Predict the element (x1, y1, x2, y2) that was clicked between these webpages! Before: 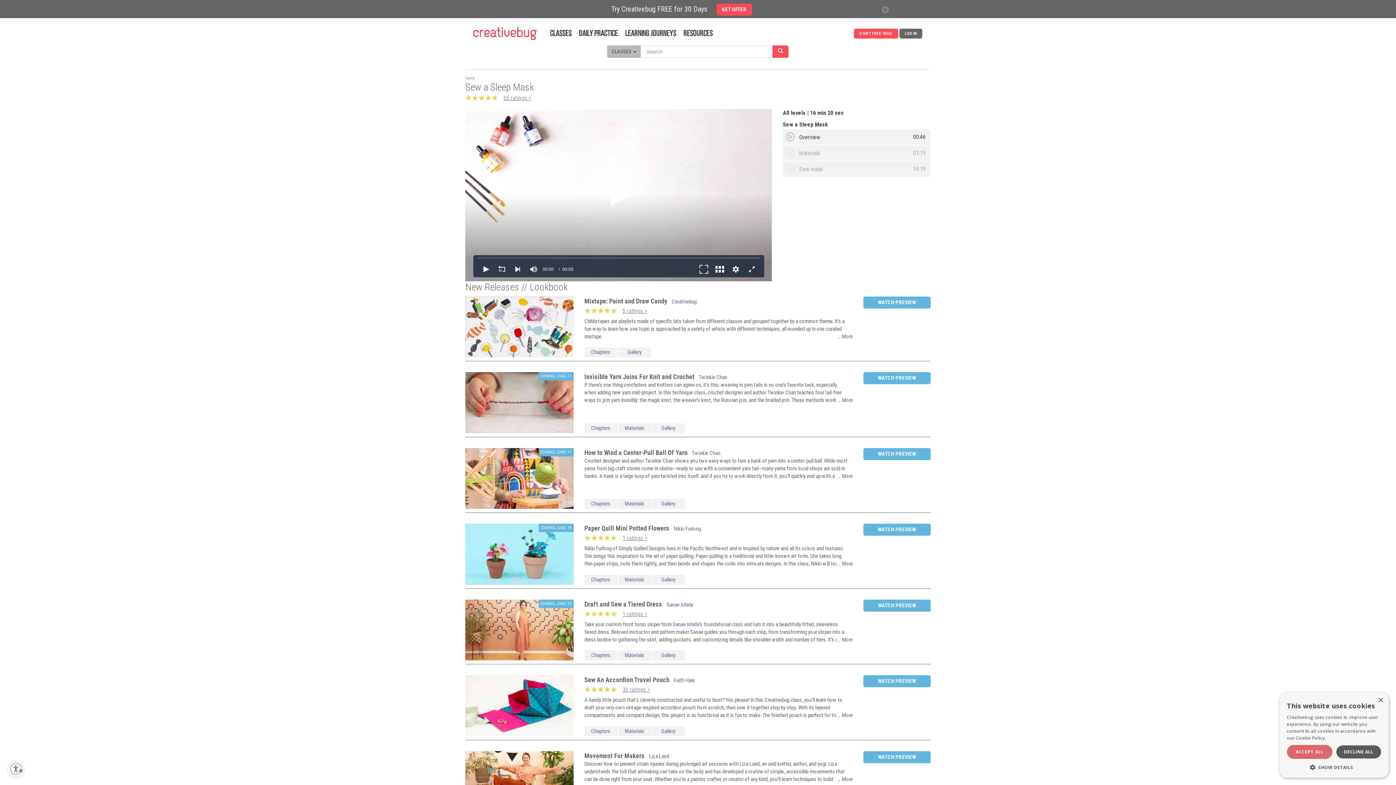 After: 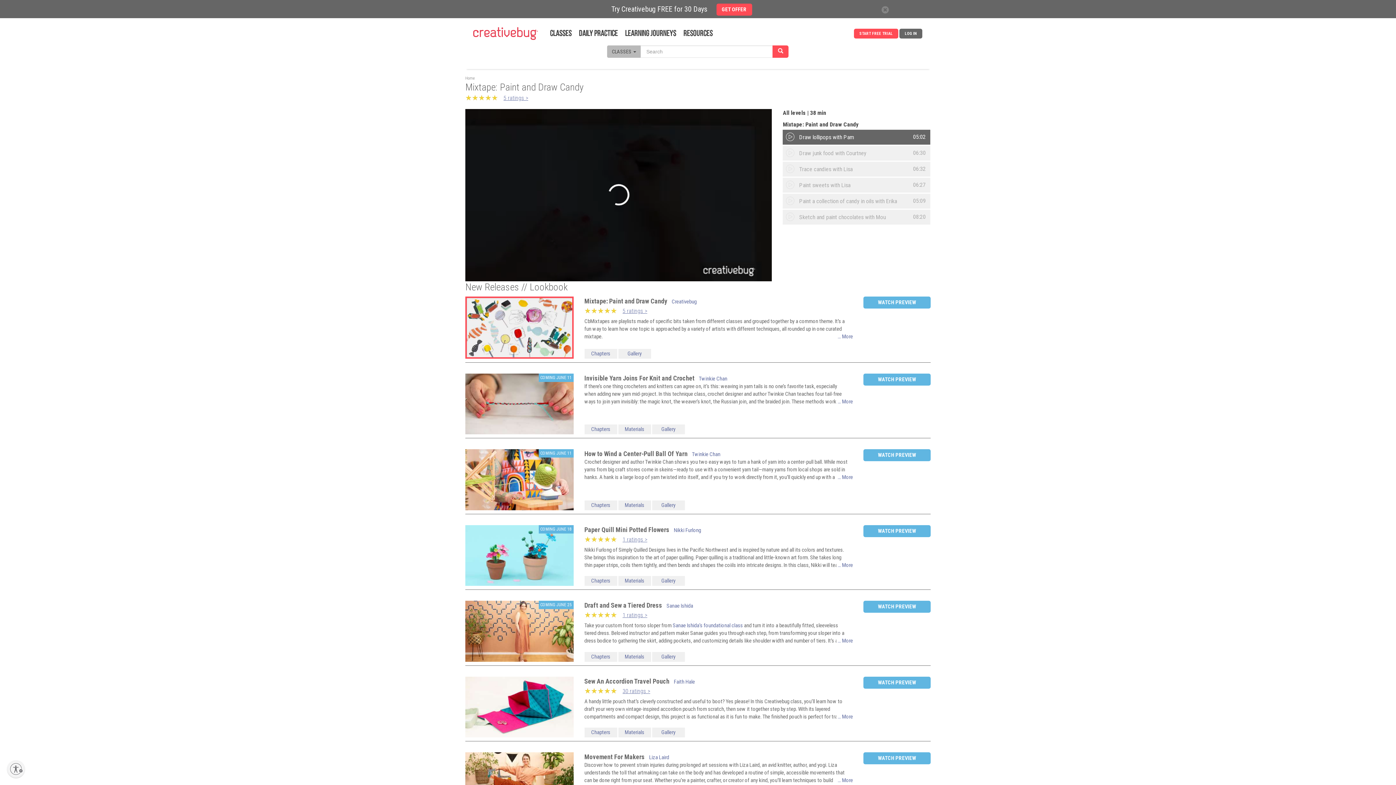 Action: bbox: (863, 296, 930, 308) label: WATCH PREVIEW